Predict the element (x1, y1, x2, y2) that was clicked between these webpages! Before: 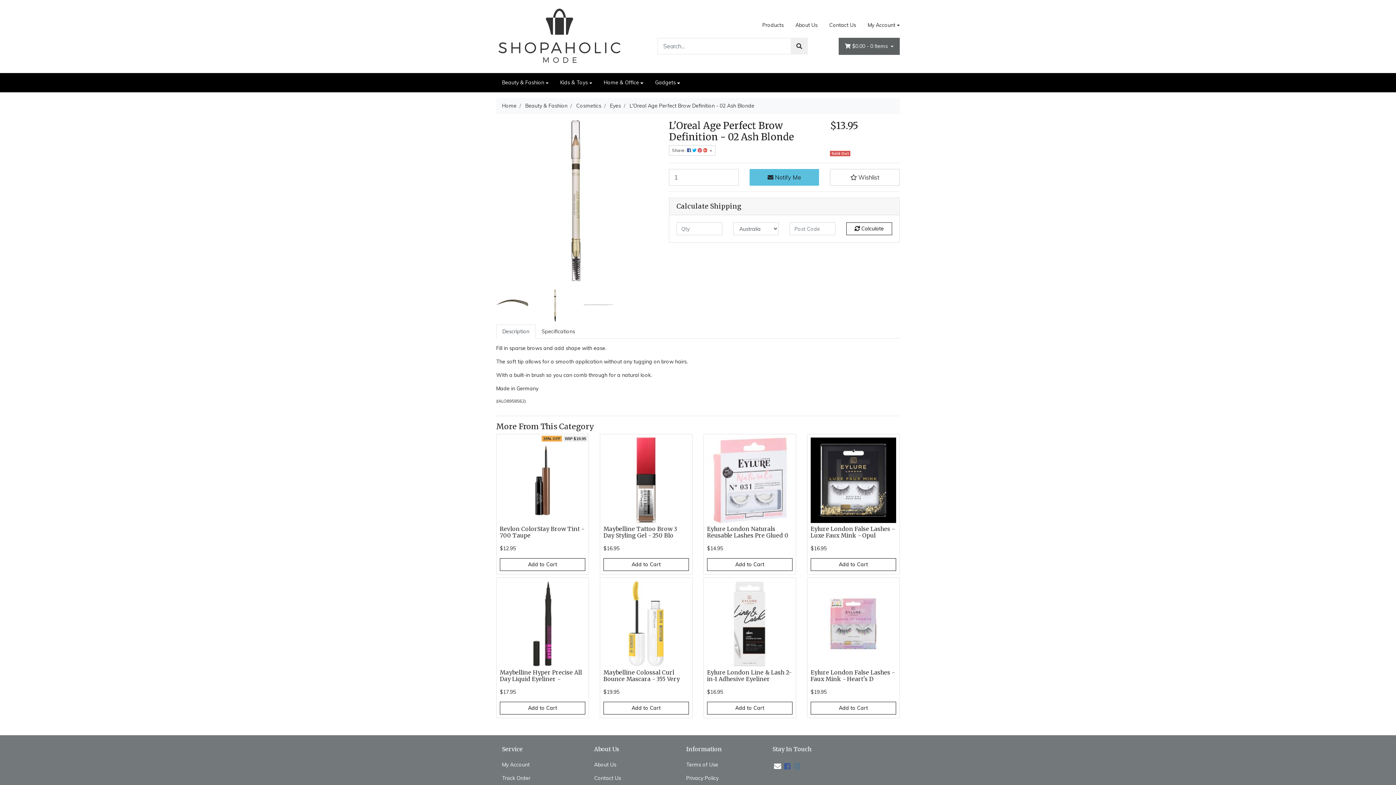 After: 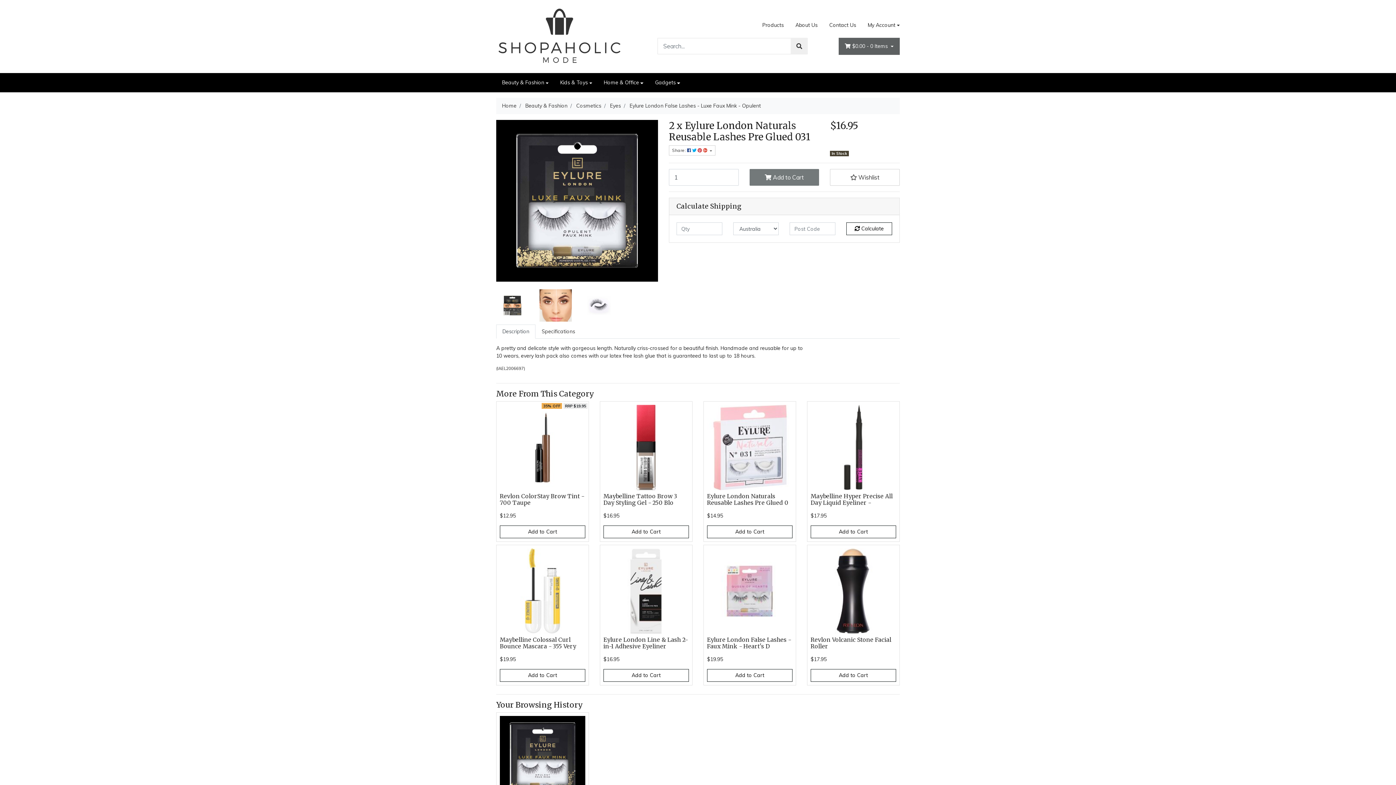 Action: bbox: (810, 525, 894, 539) label: Eylure London False Lashes - Luxe Faux Mink - Opul